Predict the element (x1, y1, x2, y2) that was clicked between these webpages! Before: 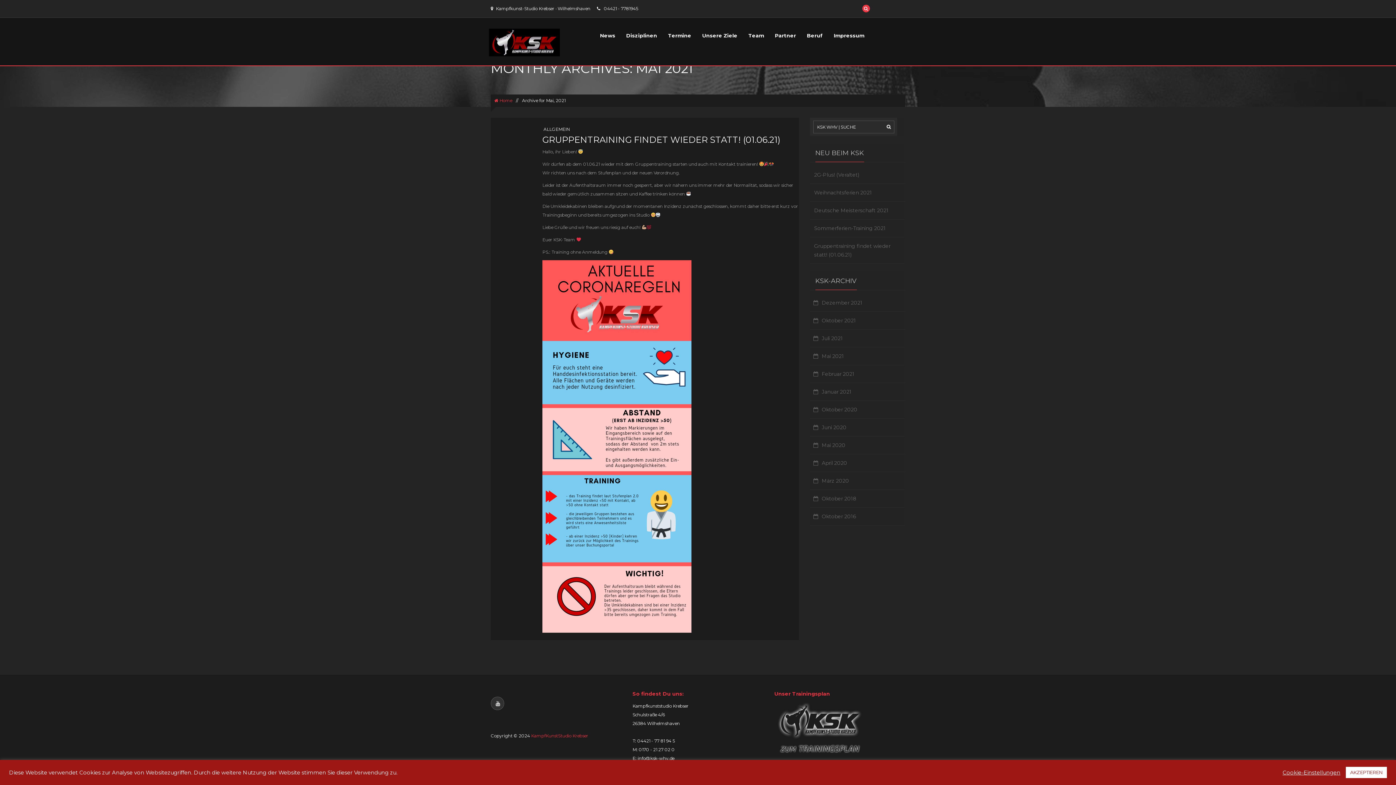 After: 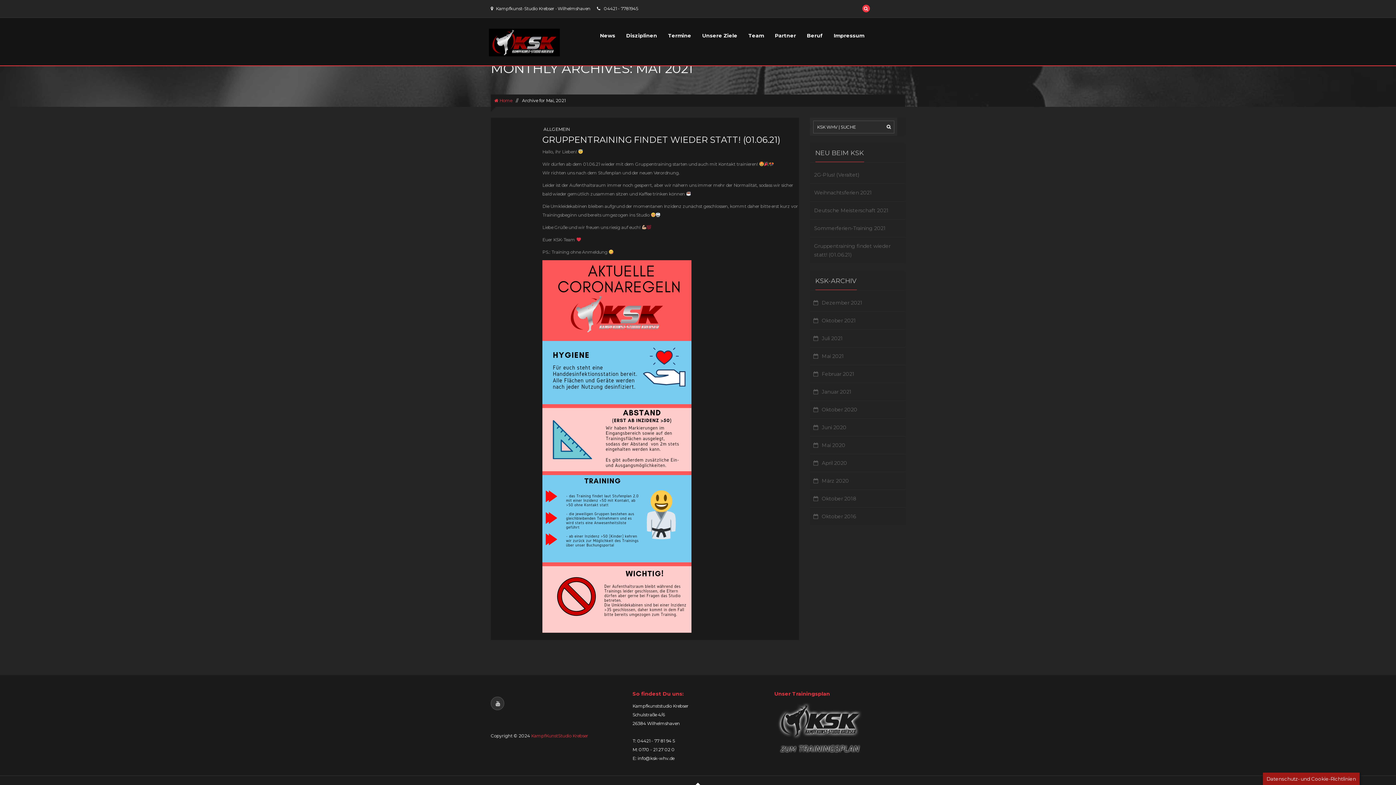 Action: bbox: (1346, 767, 1387, 778) label: AKZEPTIEREN